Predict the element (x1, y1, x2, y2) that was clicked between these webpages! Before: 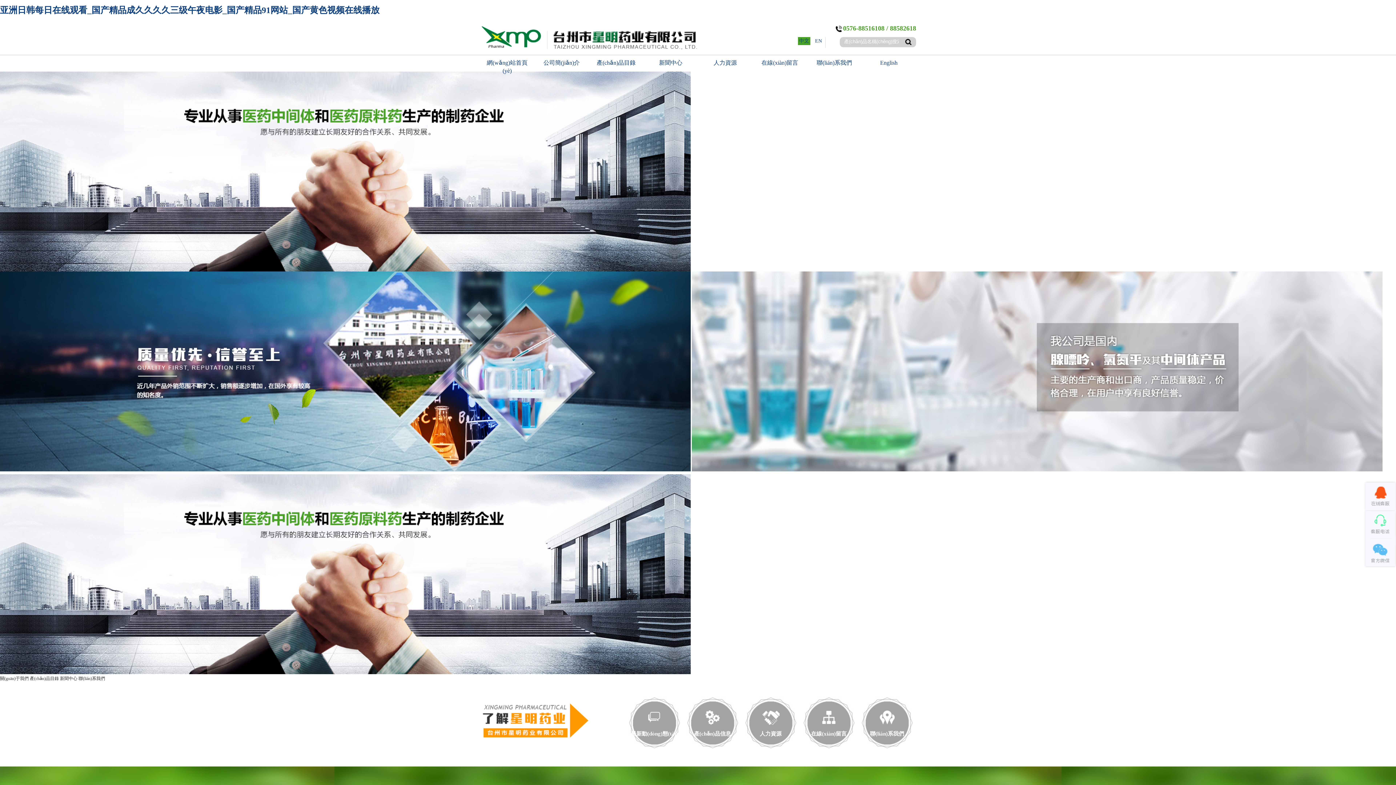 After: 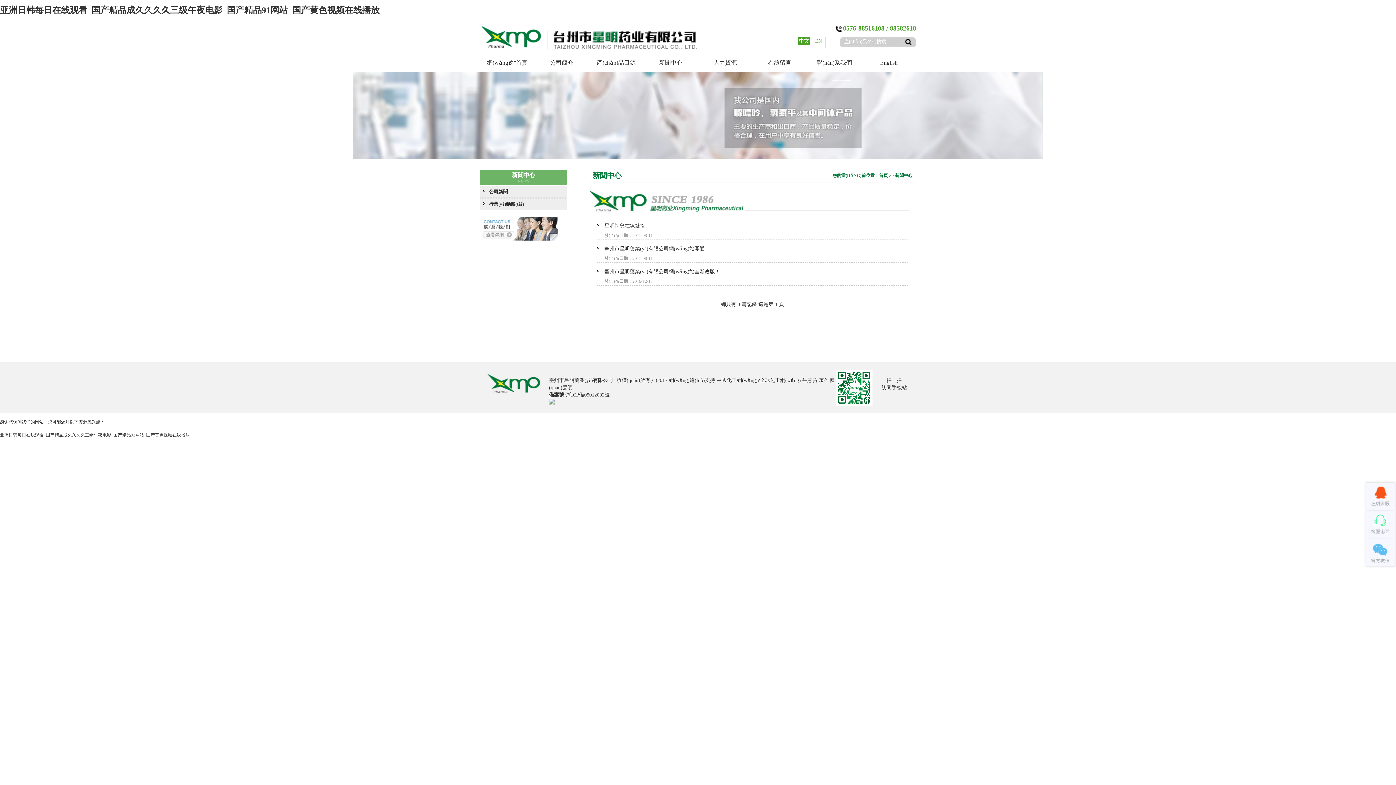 Action: bbox: (647, 58, 694, 66) label: 新聞中心